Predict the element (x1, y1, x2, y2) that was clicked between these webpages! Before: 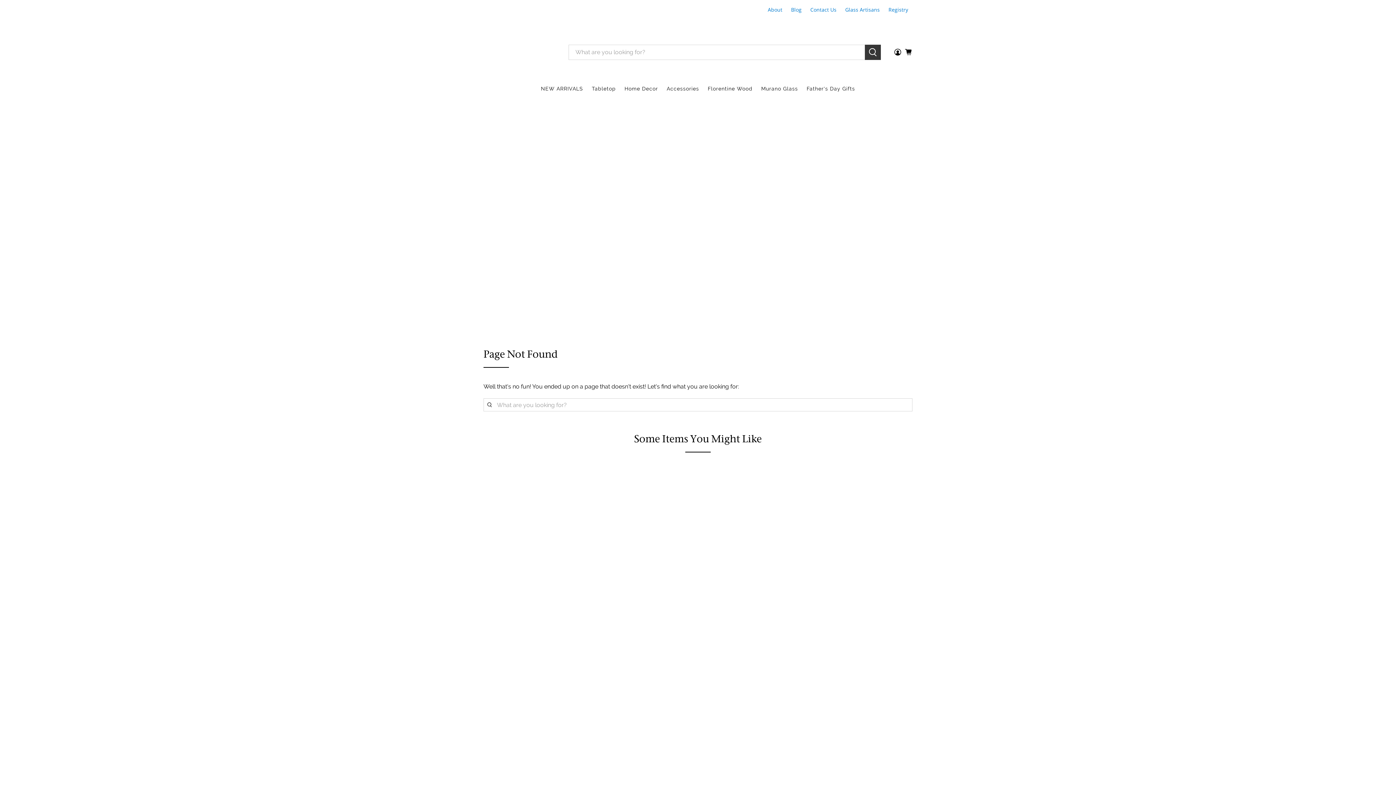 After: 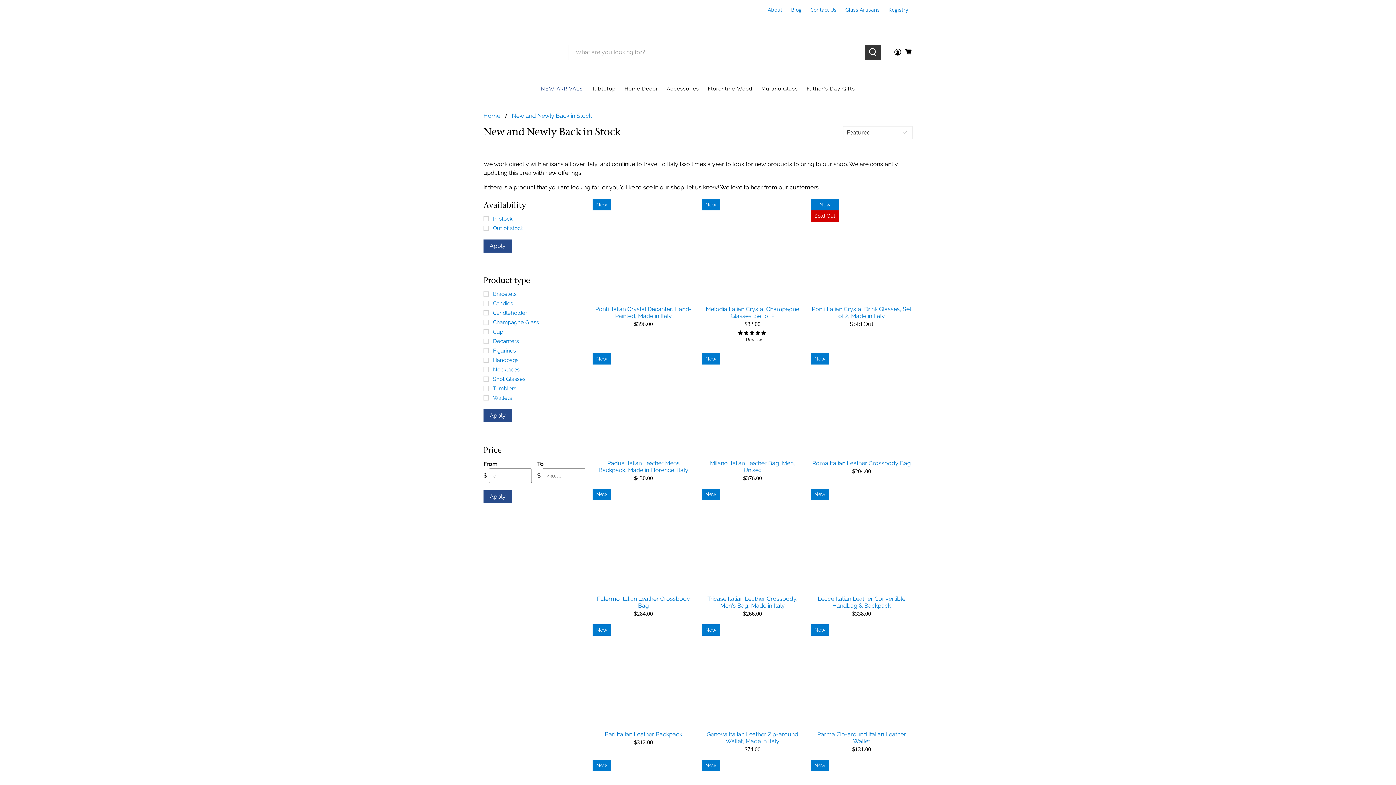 Action: label: NEW ARRIVALS bbox: (536, 79, 587, 98)